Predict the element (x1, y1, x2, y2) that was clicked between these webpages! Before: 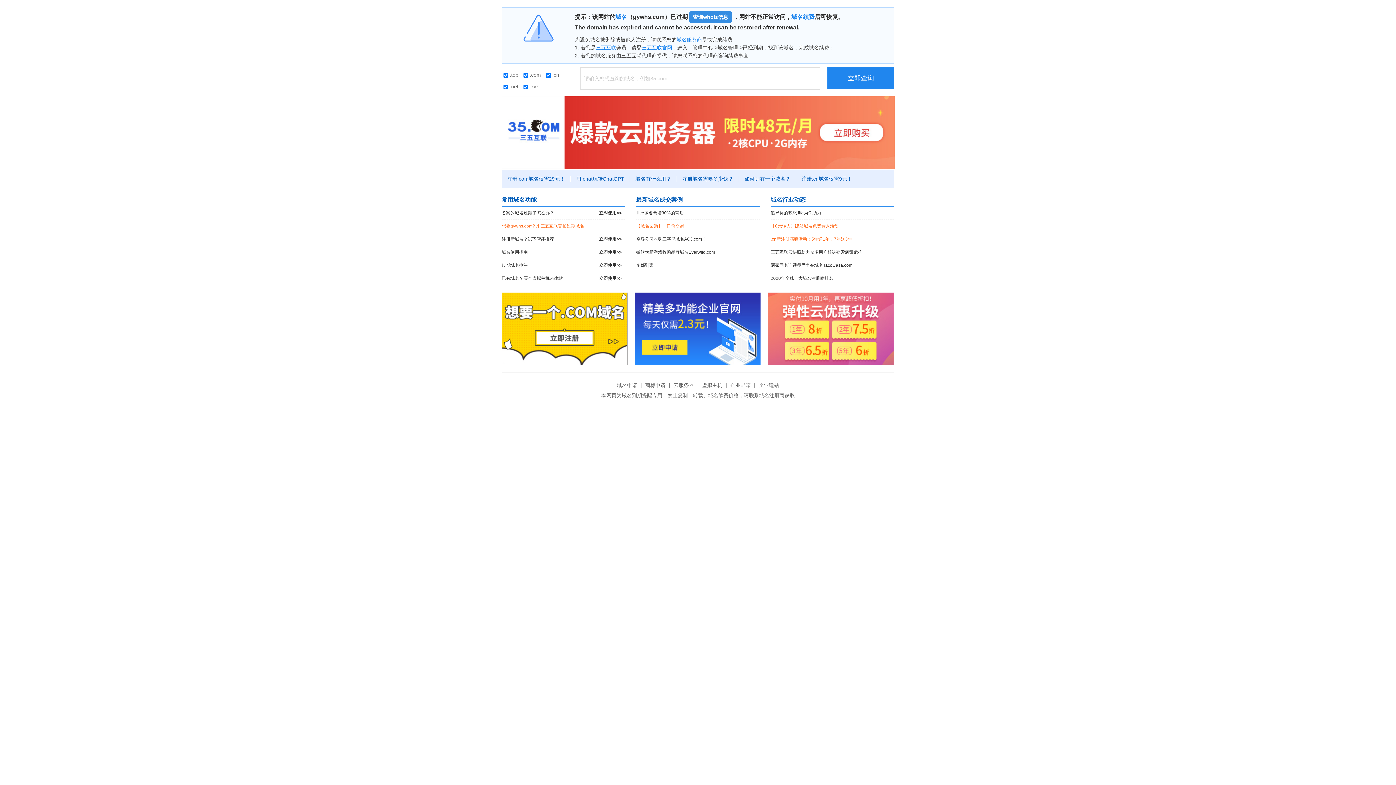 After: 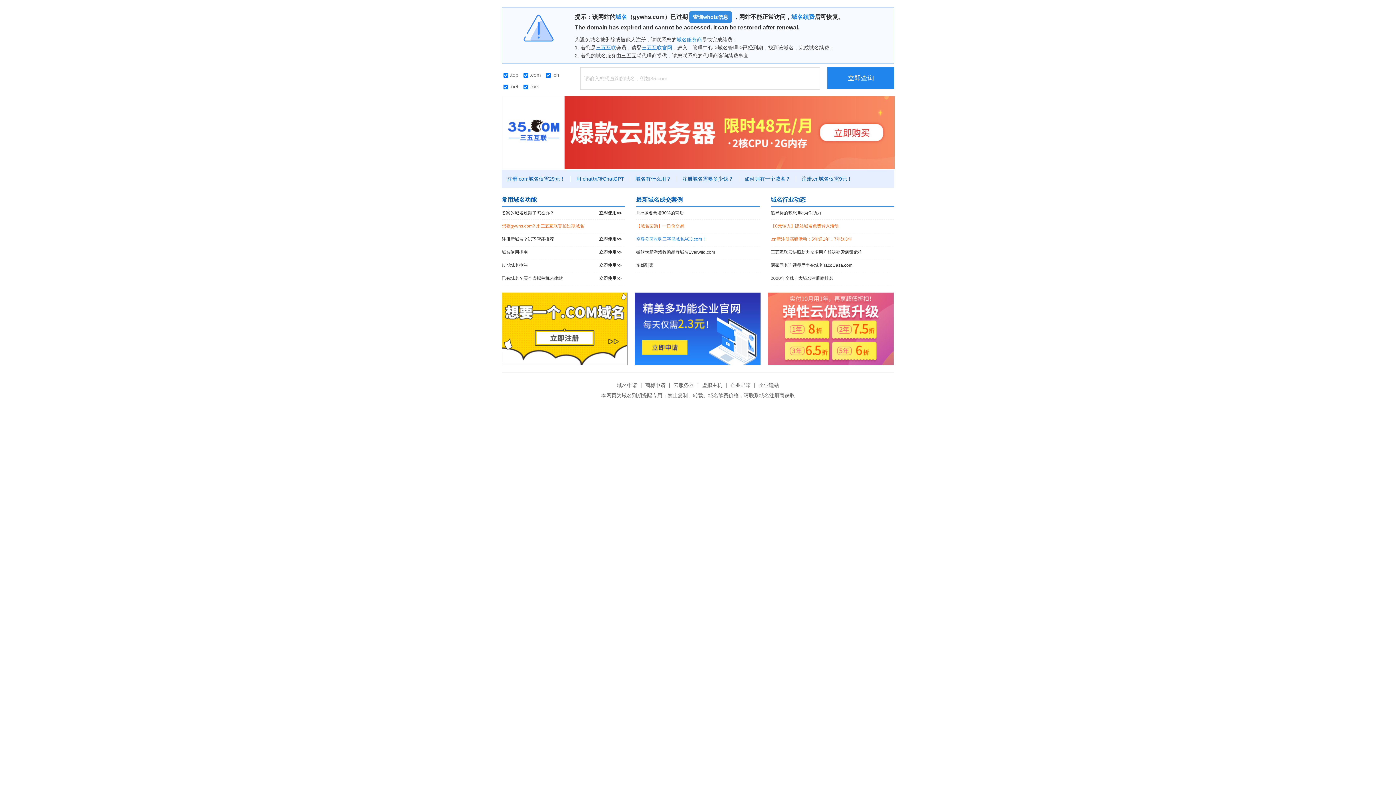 Action: bbox: (636, 233, 760, 245) label: 空客公司收购三字母域名ACJ.com！